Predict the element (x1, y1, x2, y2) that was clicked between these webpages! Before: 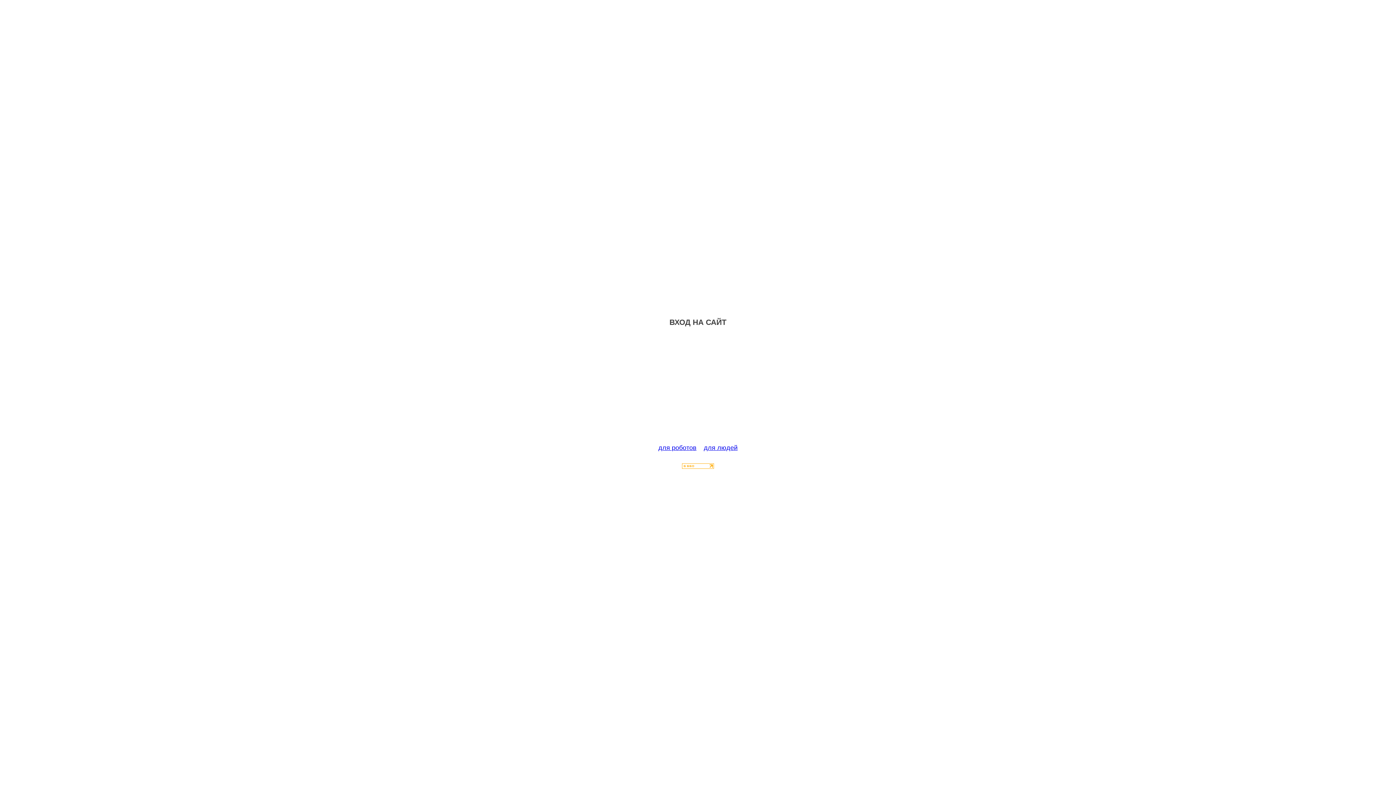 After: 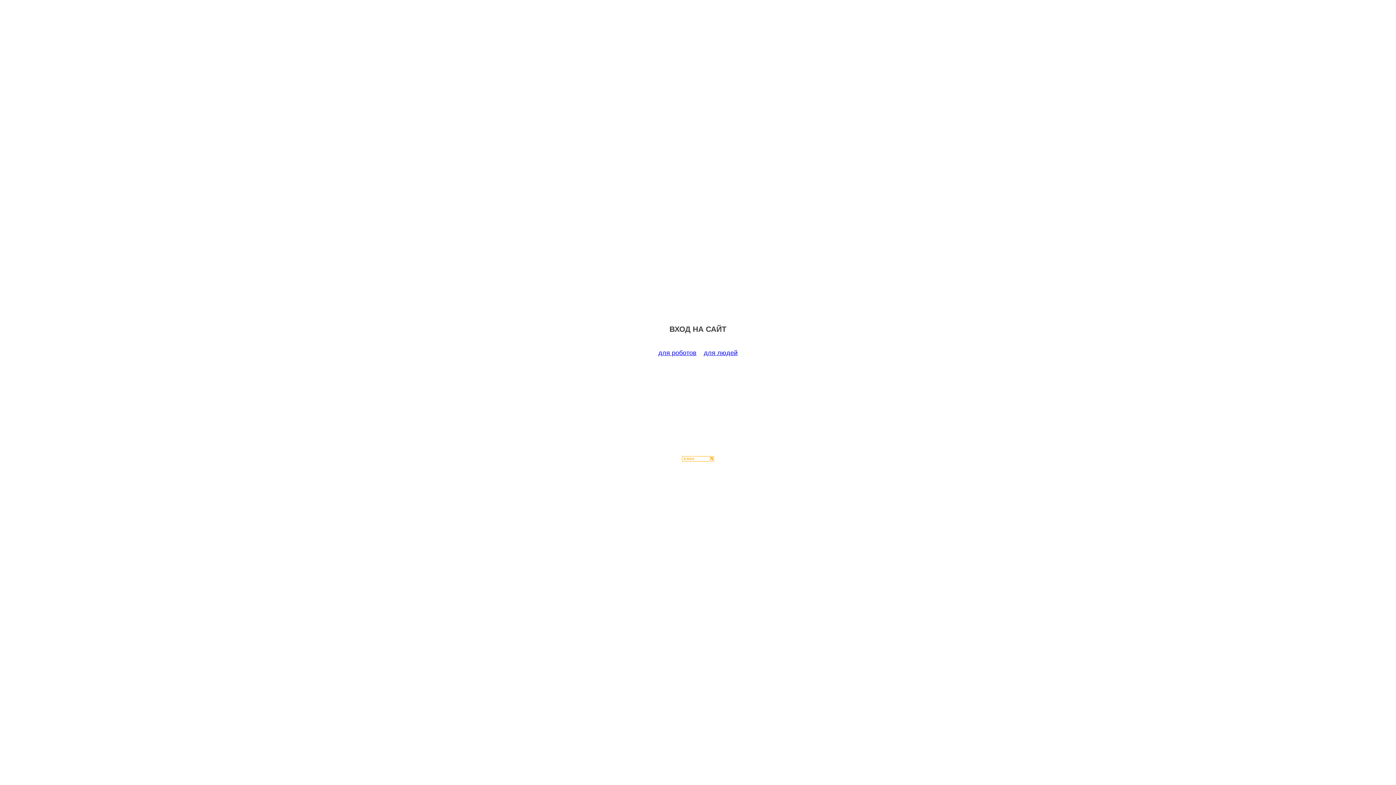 Action: bbox: (658, 444, 696, 451) label: для роботов